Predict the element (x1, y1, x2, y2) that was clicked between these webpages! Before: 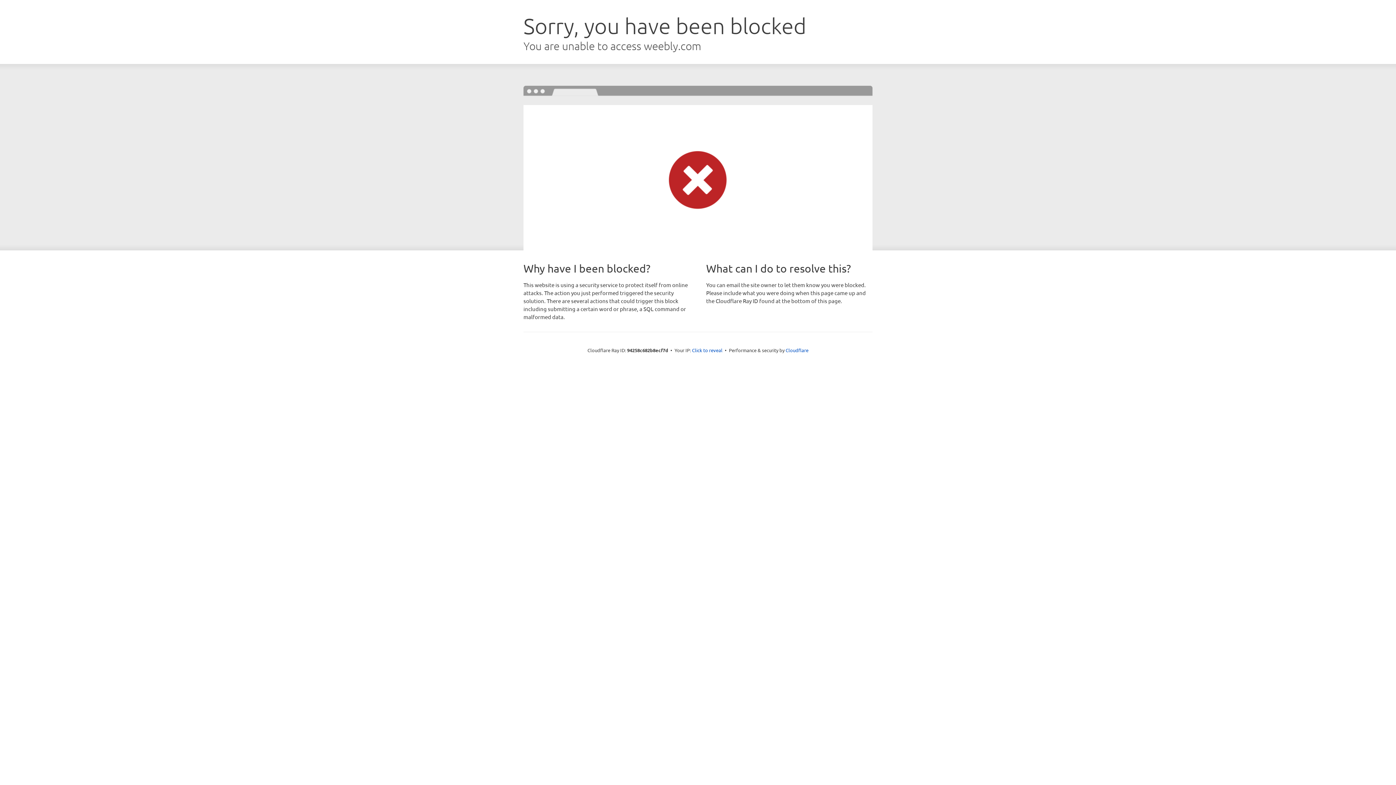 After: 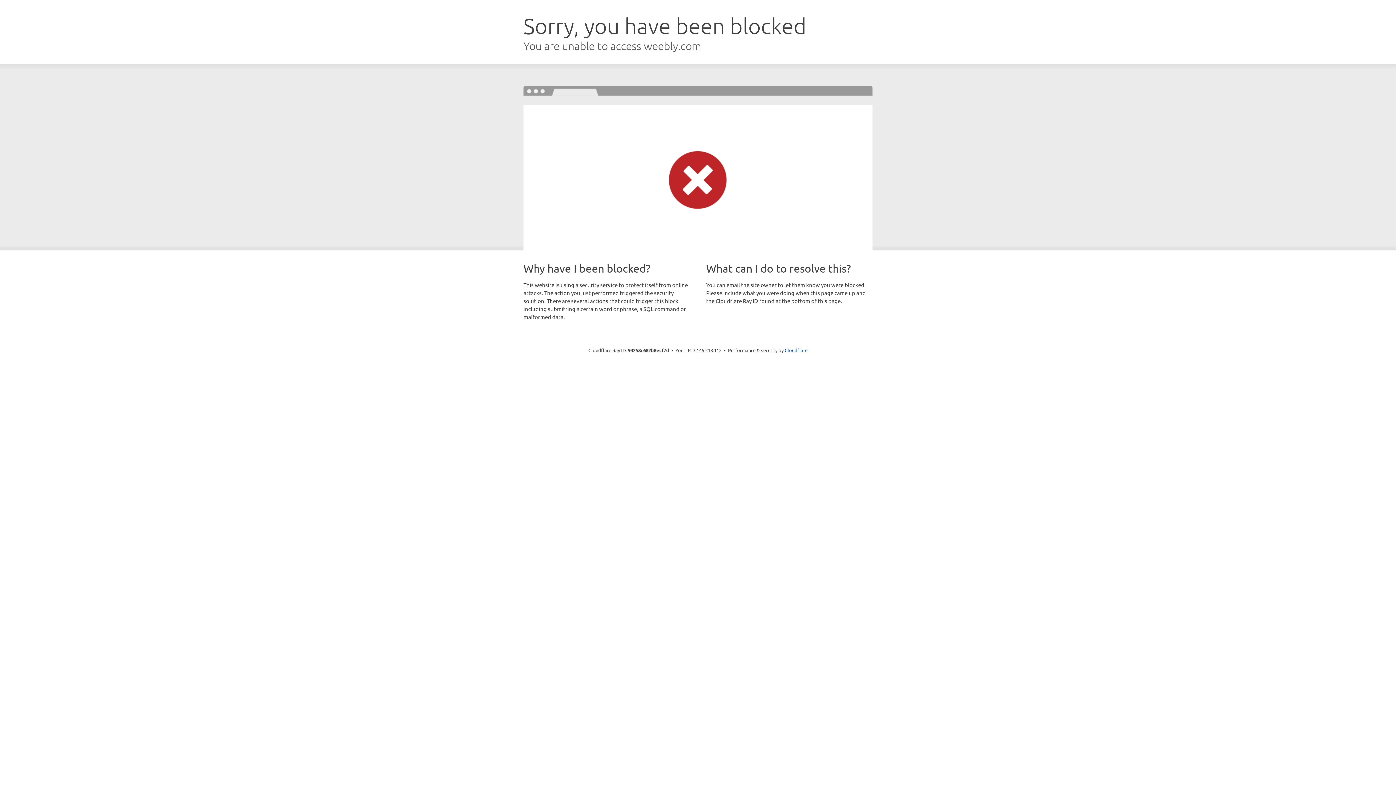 Action: label: Click to reveal bbox: (692, 346, 722, 353)